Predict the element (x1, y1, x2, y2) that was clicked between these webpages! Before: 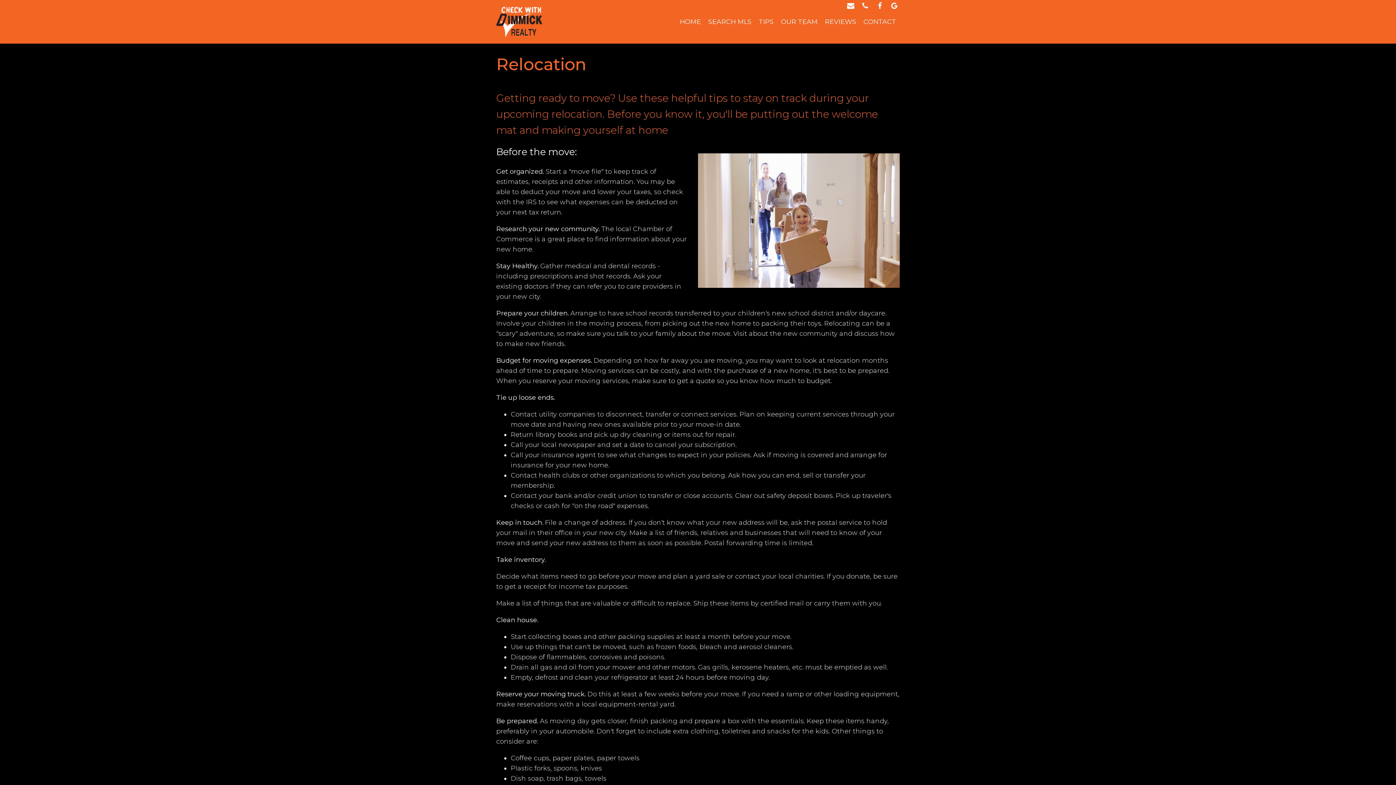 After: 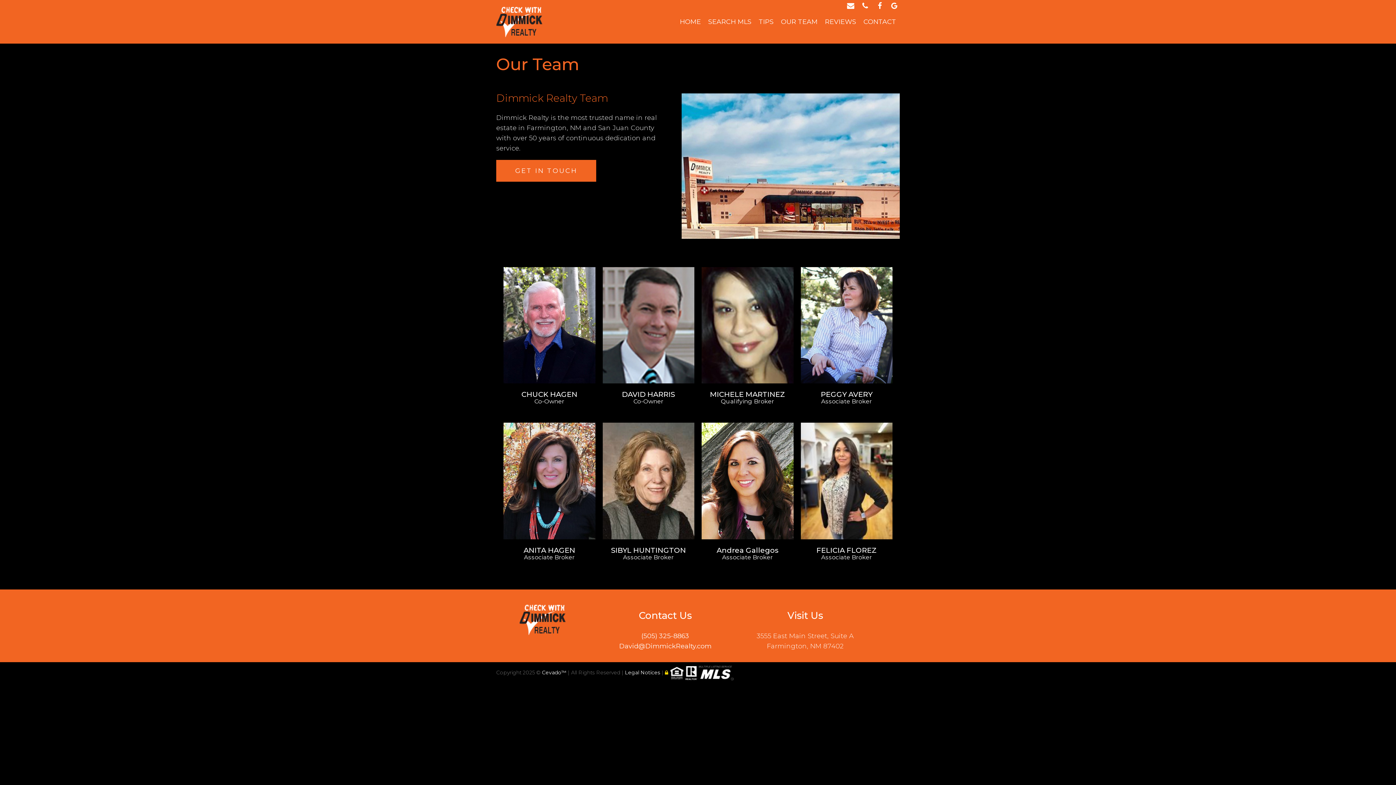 Action: label: OUR TEAM bbox: (777, 0, 821, 43)